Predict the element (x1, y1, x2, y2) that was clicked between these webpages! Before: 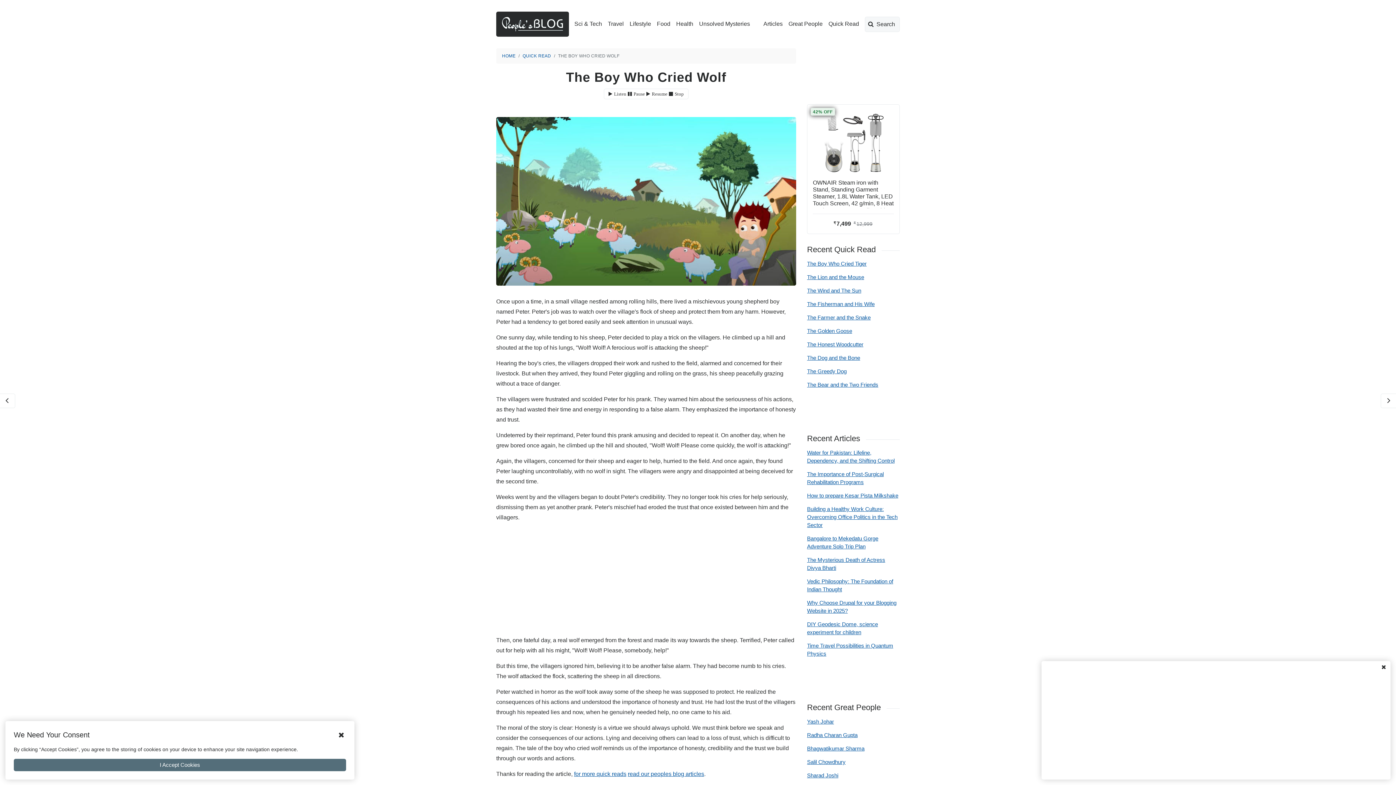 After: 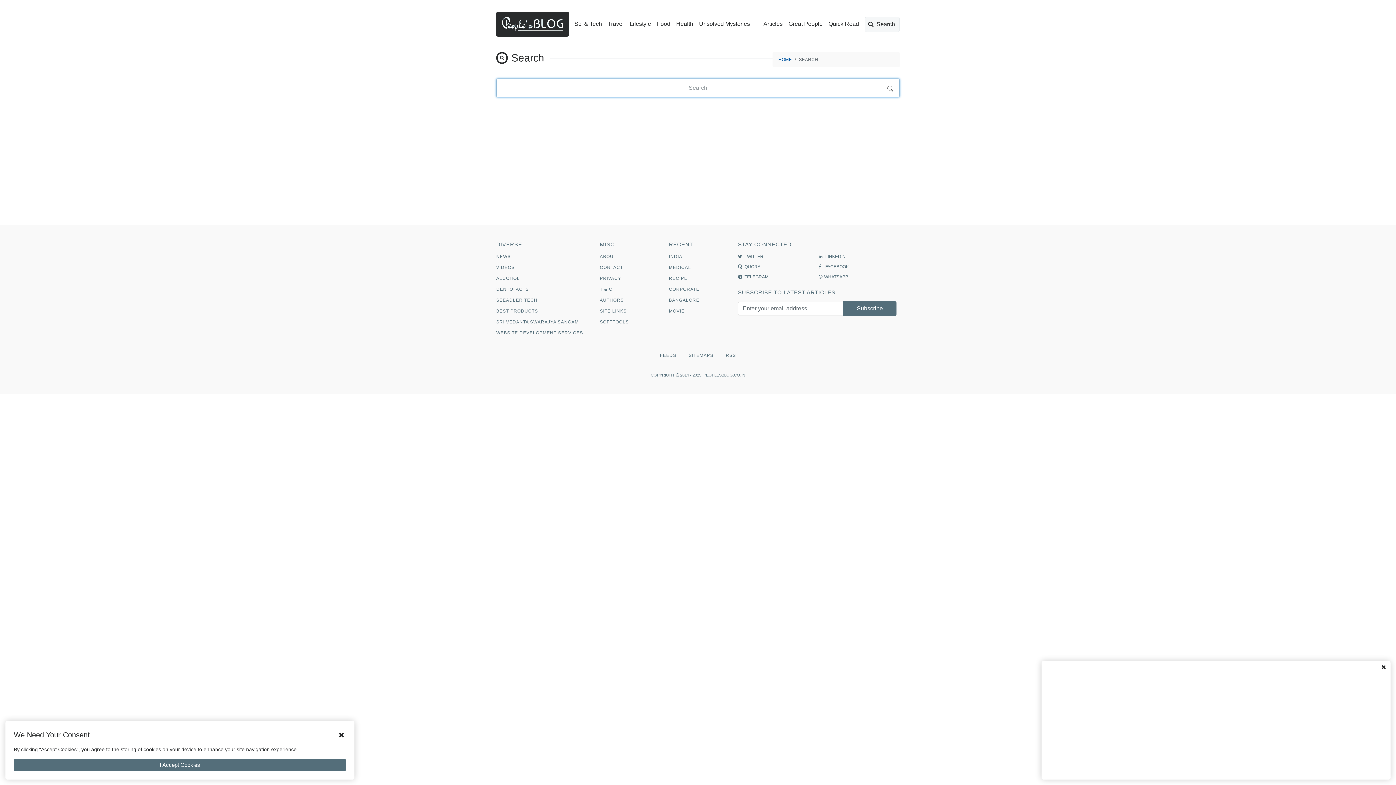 Action: bbox: (865, 16, 900, 31) label: Search